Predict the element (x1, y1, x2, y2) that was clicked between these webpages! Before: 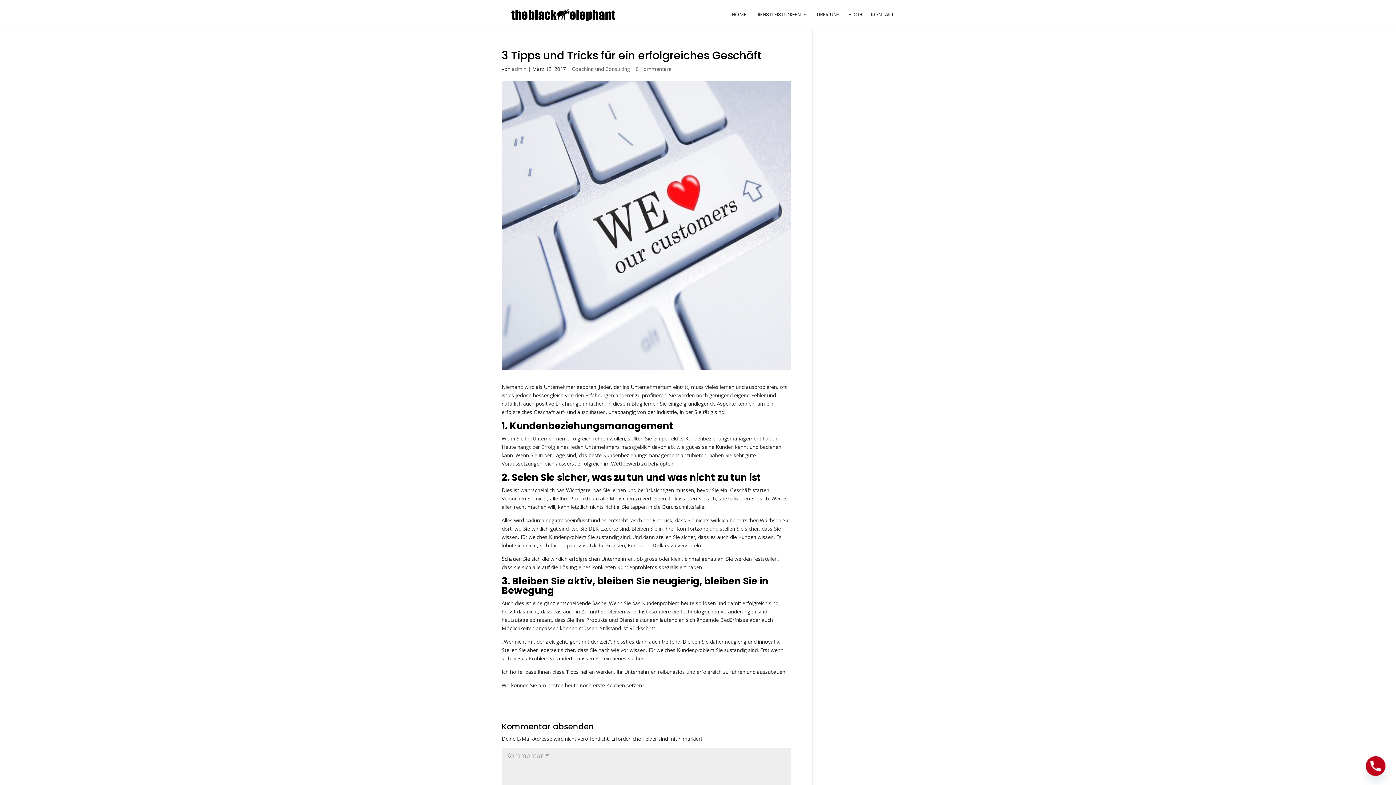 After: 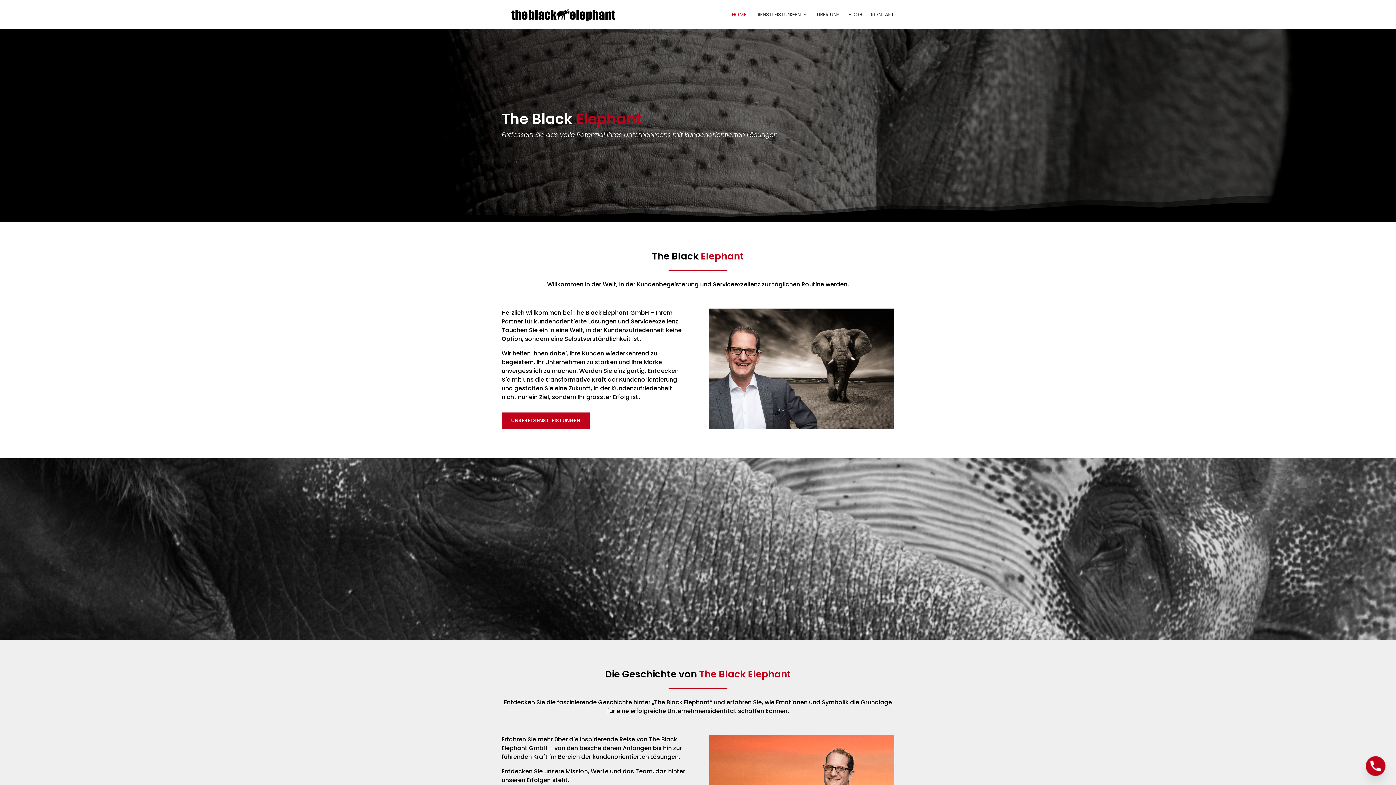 Action: bbox: (732, 12, 746, 29) label: HOME